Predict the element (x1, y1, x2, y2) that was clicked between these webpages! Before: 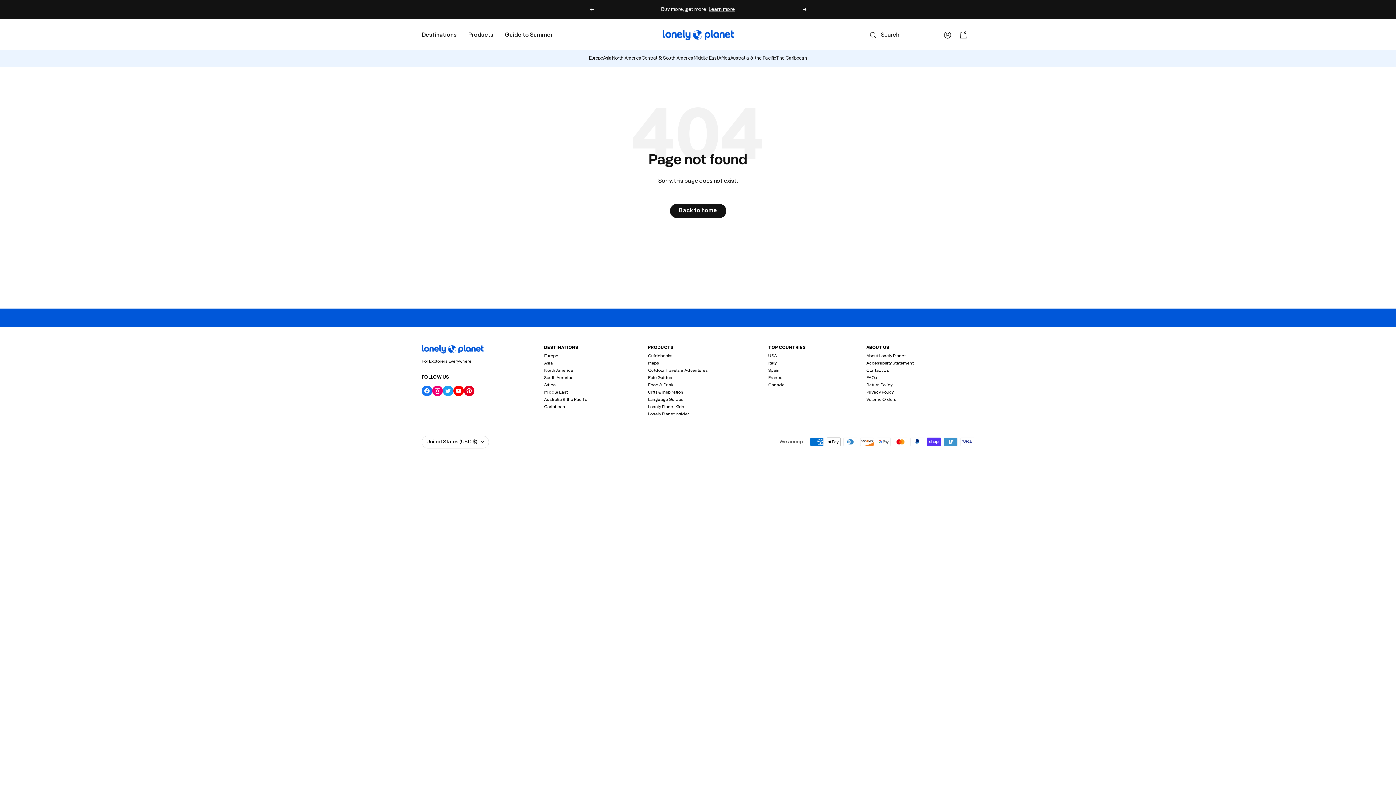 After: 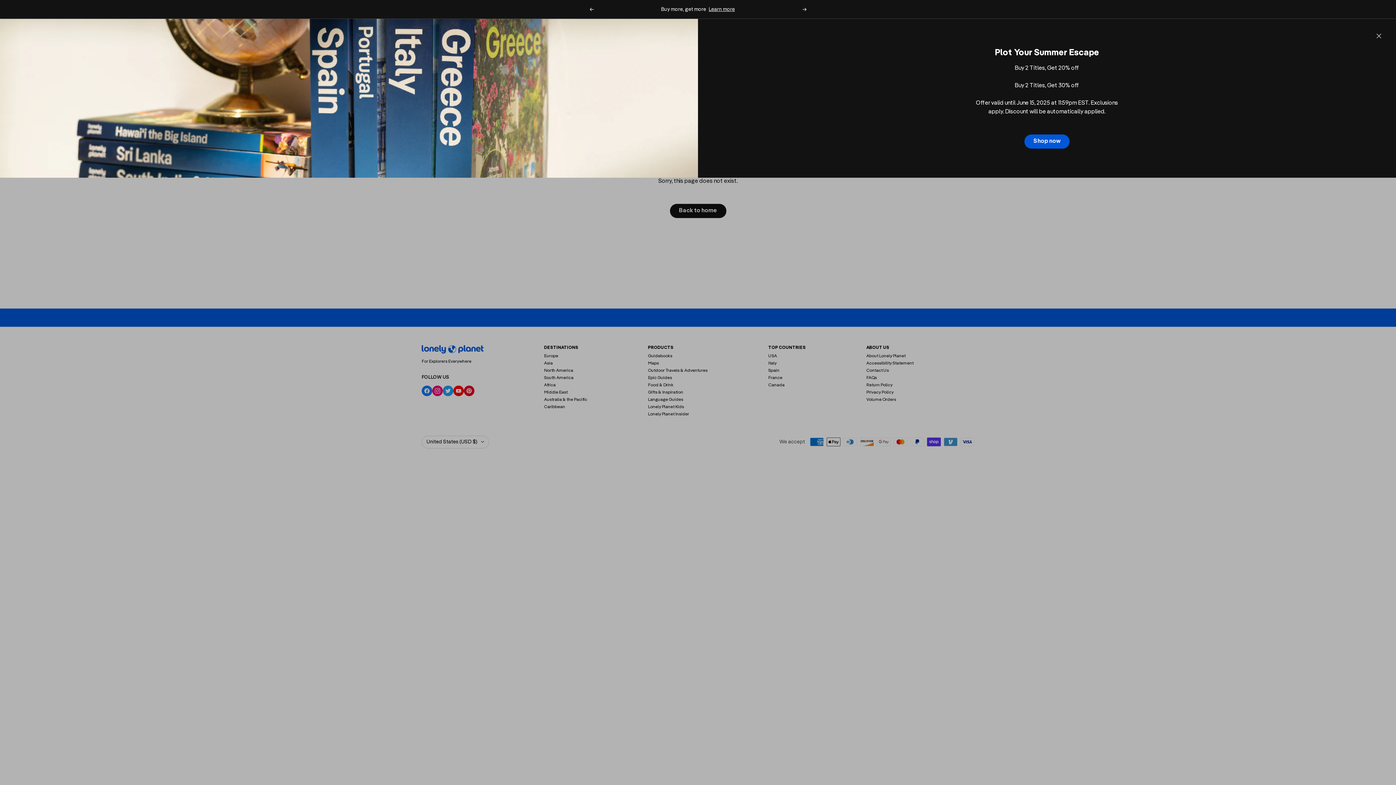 Action: label: Learn more bbox: (708, 6, 735, 12)